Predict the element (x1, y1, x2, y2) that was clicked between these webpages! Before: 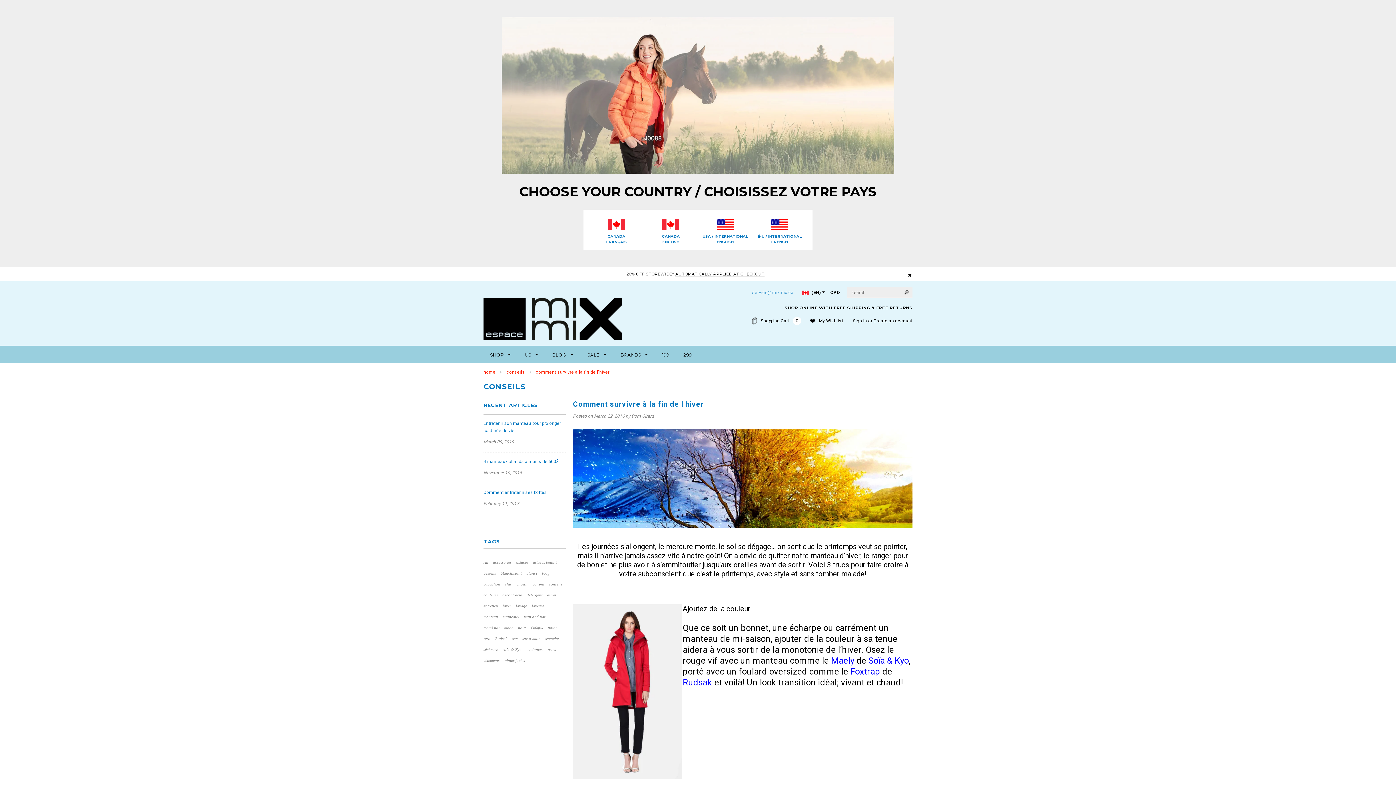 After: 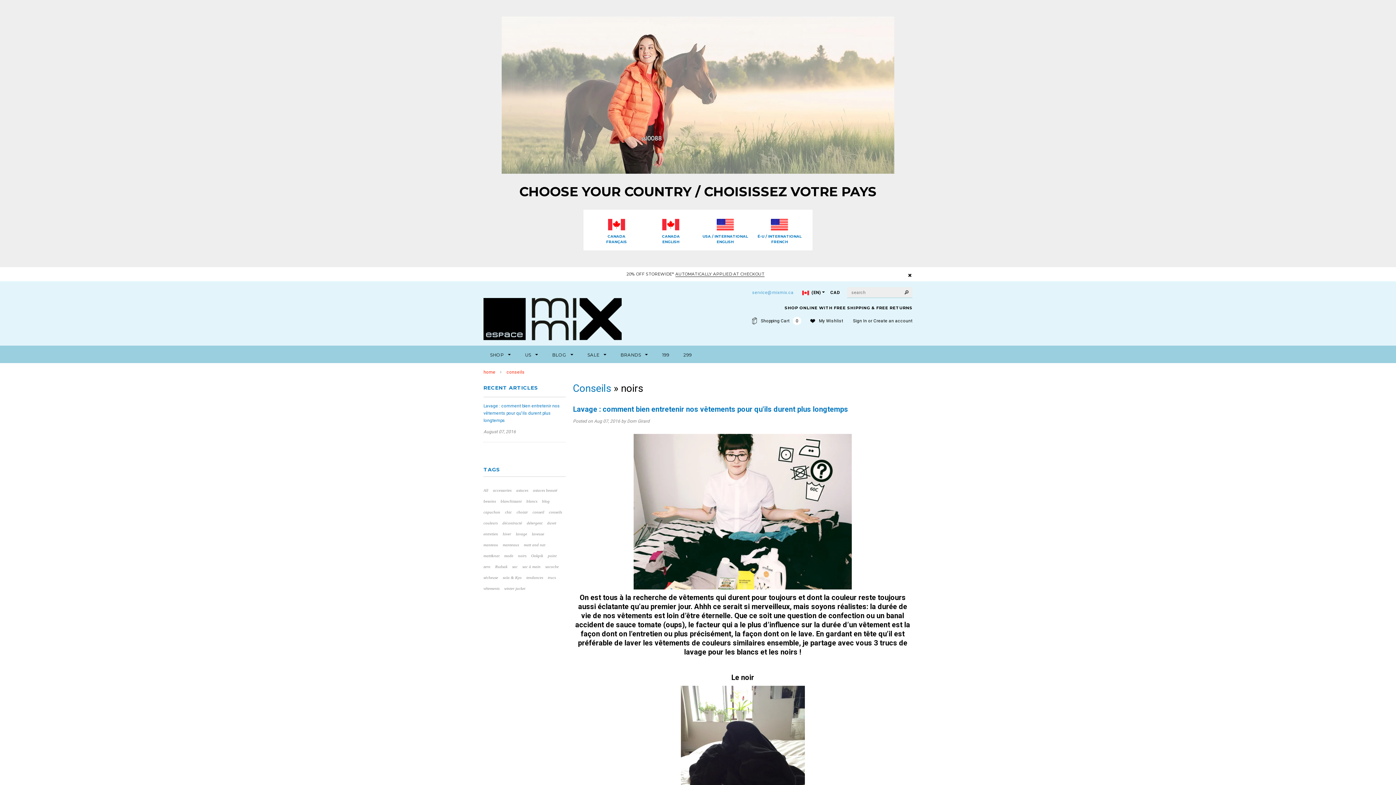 Action: bbox: (518, 625, 526, 630) label: noirs